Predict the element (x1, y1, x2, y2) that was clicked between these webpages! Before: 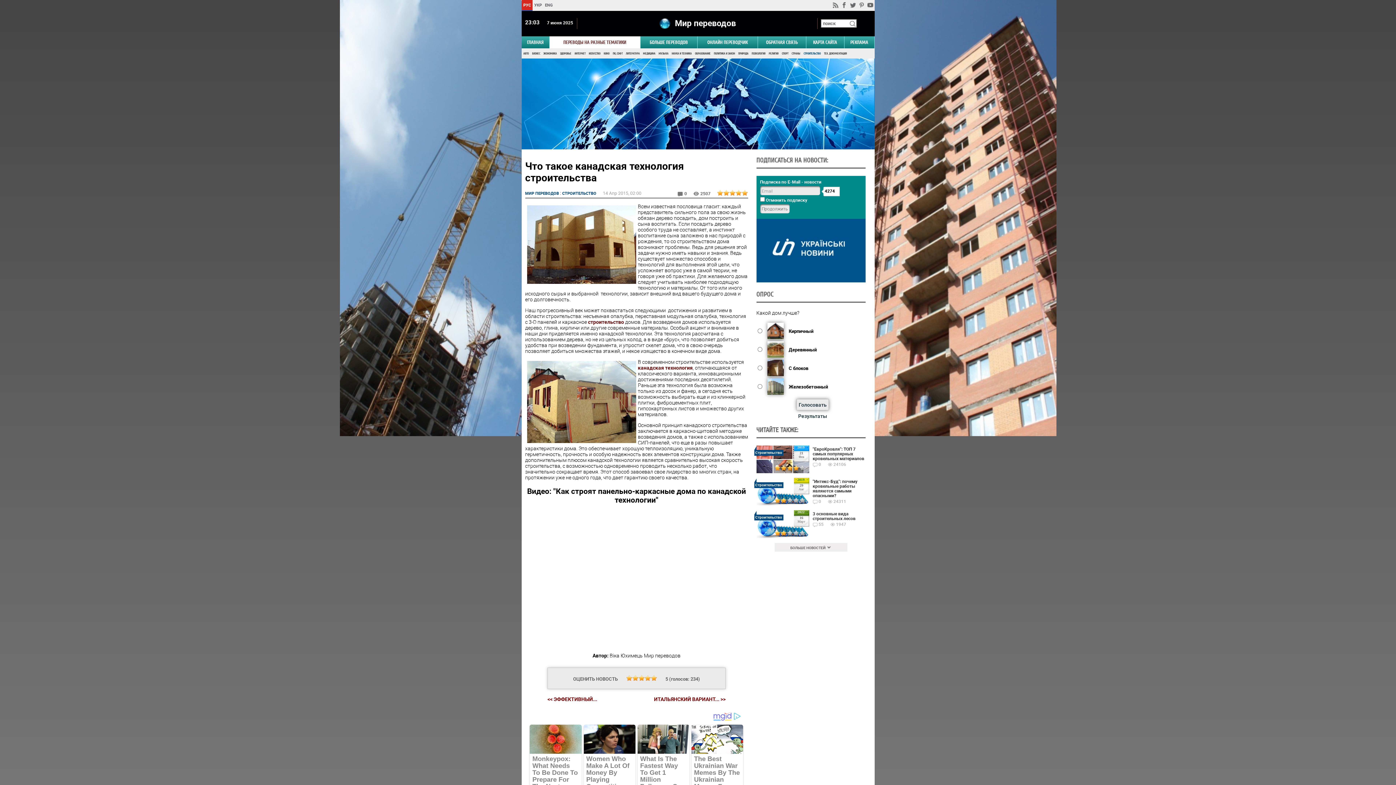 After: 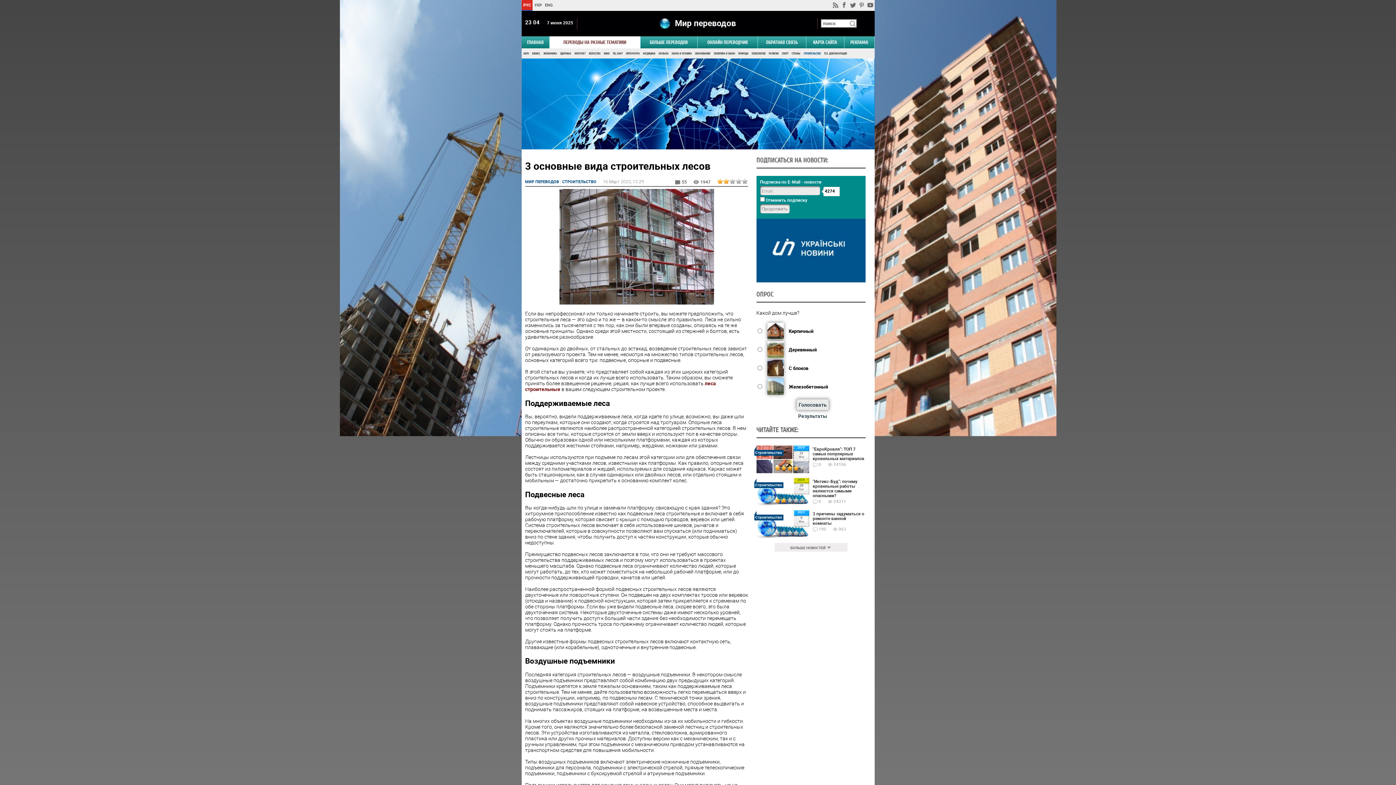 Action: bbox: (756, 510, 865, 539) label: 1
2
3
4
5
2022
16
Март
Строительство
3 основные вида строительных лесов
 55  1947